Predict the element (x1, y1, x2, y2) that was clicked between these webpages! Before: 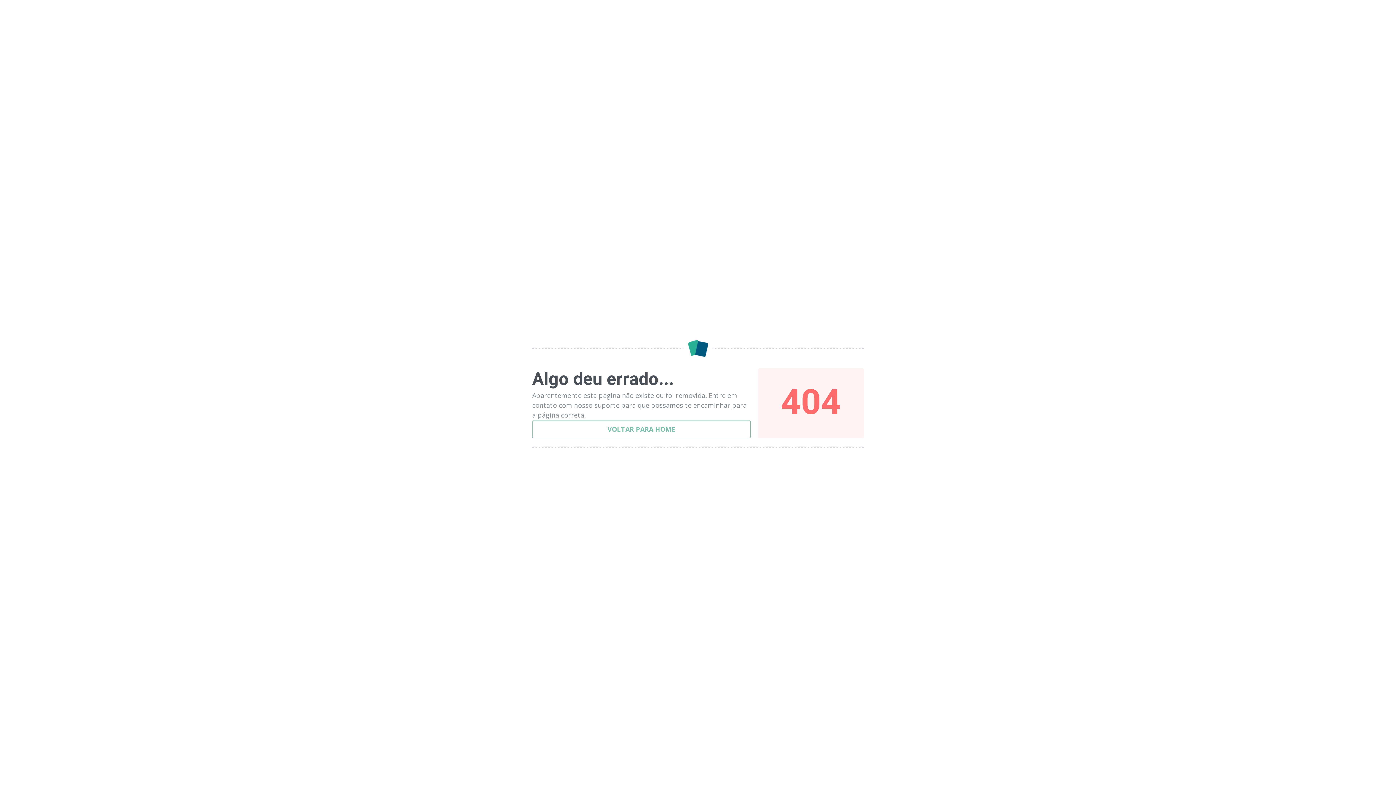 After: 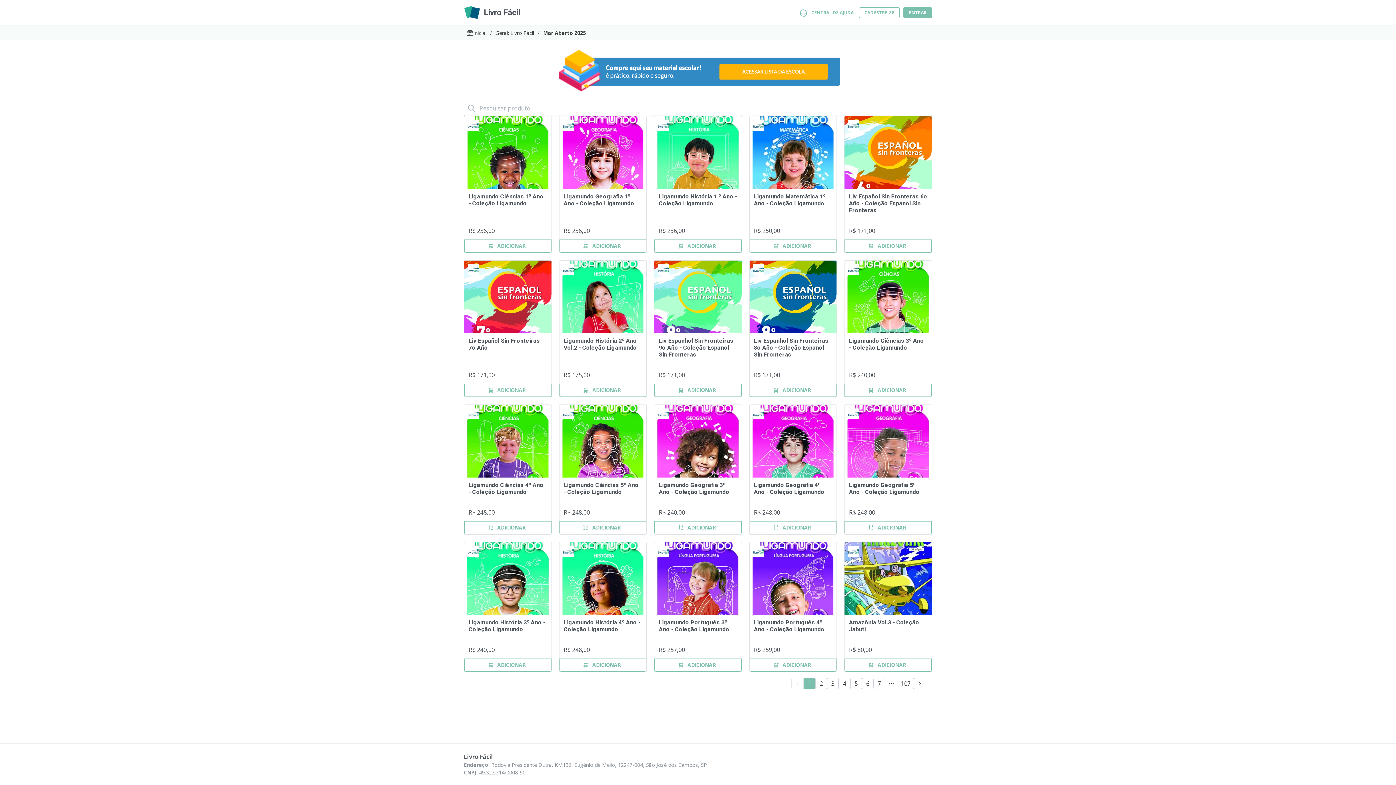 Action: label: VOLTAR PARA HOME bbox: (532, 420, 751, 438)